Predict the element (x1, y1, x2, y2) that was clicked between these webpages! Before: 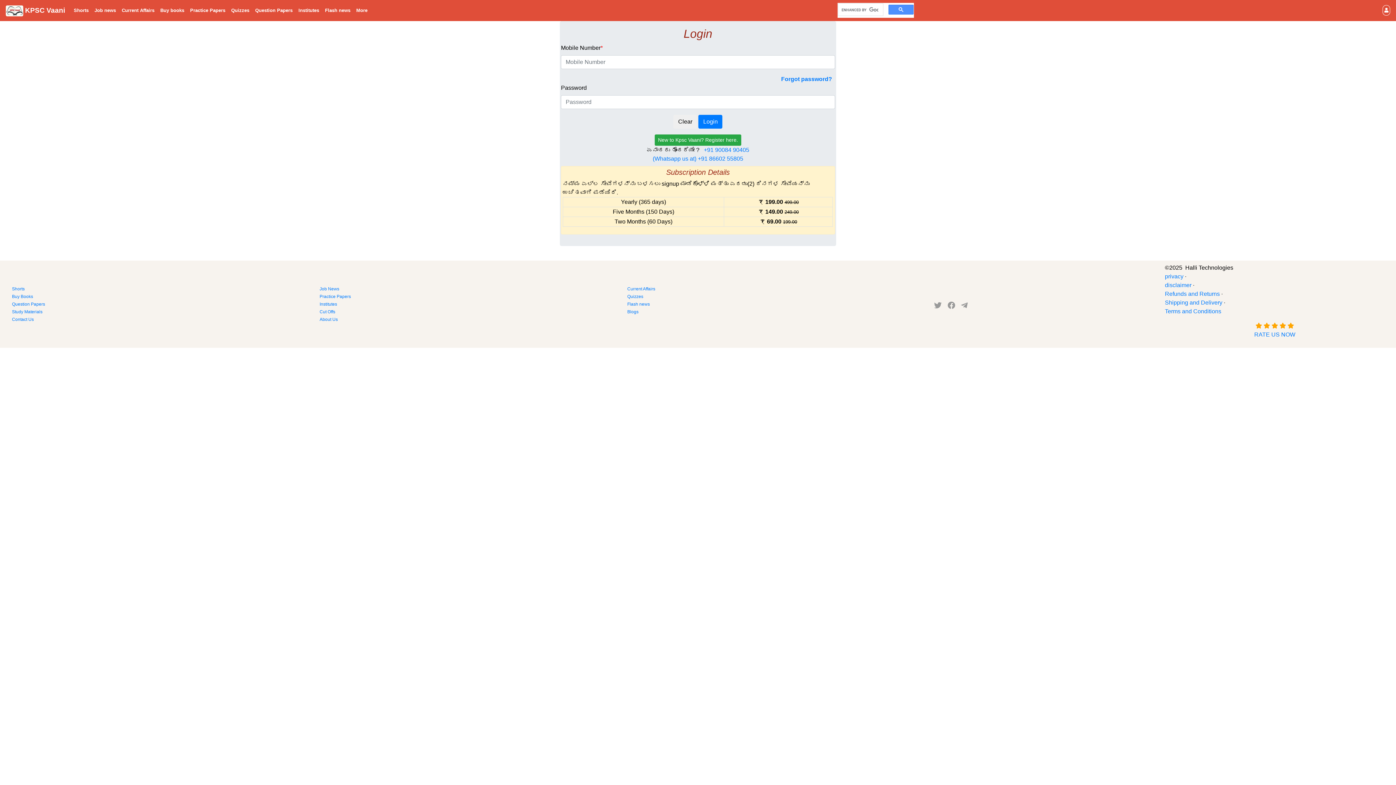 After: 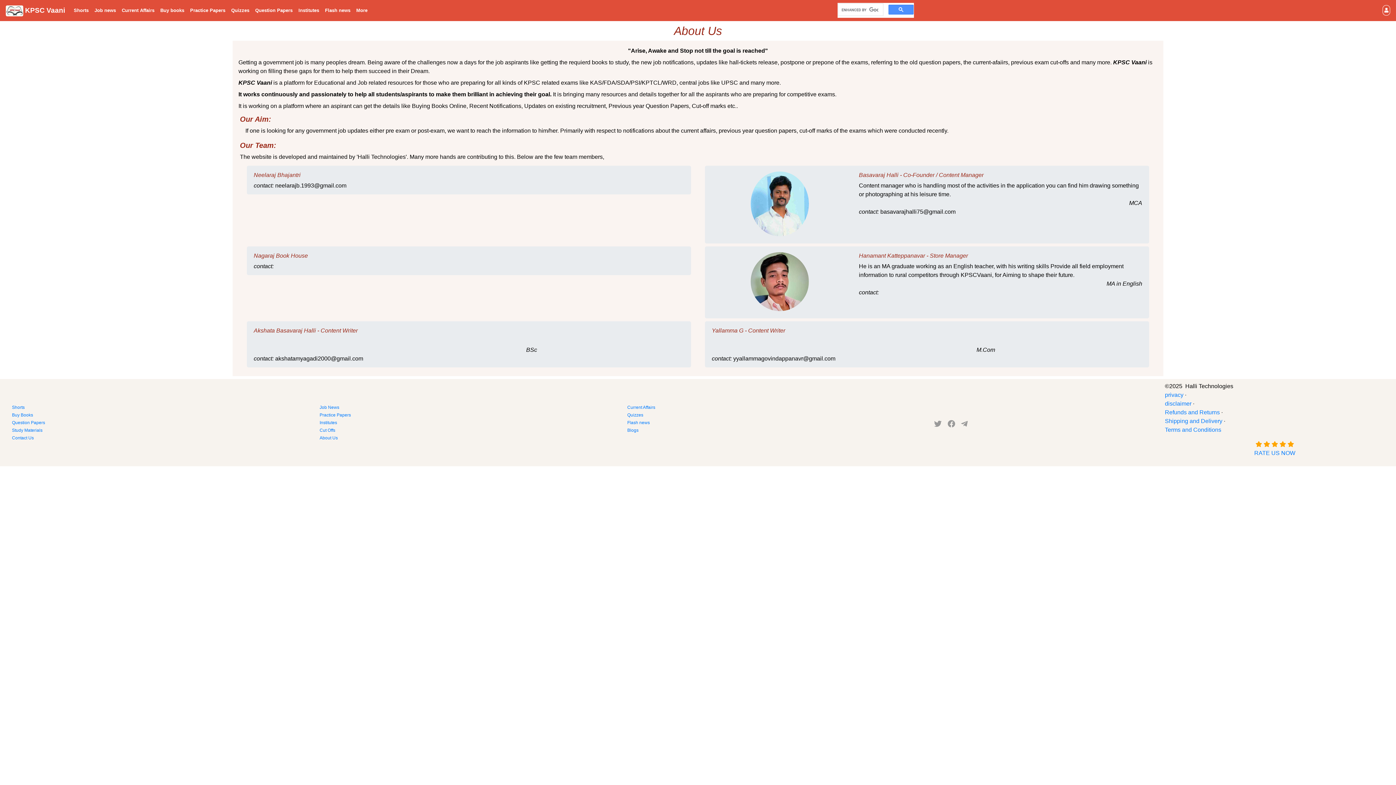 Action: label: About Us bbox: (318, 315, 615, 323)